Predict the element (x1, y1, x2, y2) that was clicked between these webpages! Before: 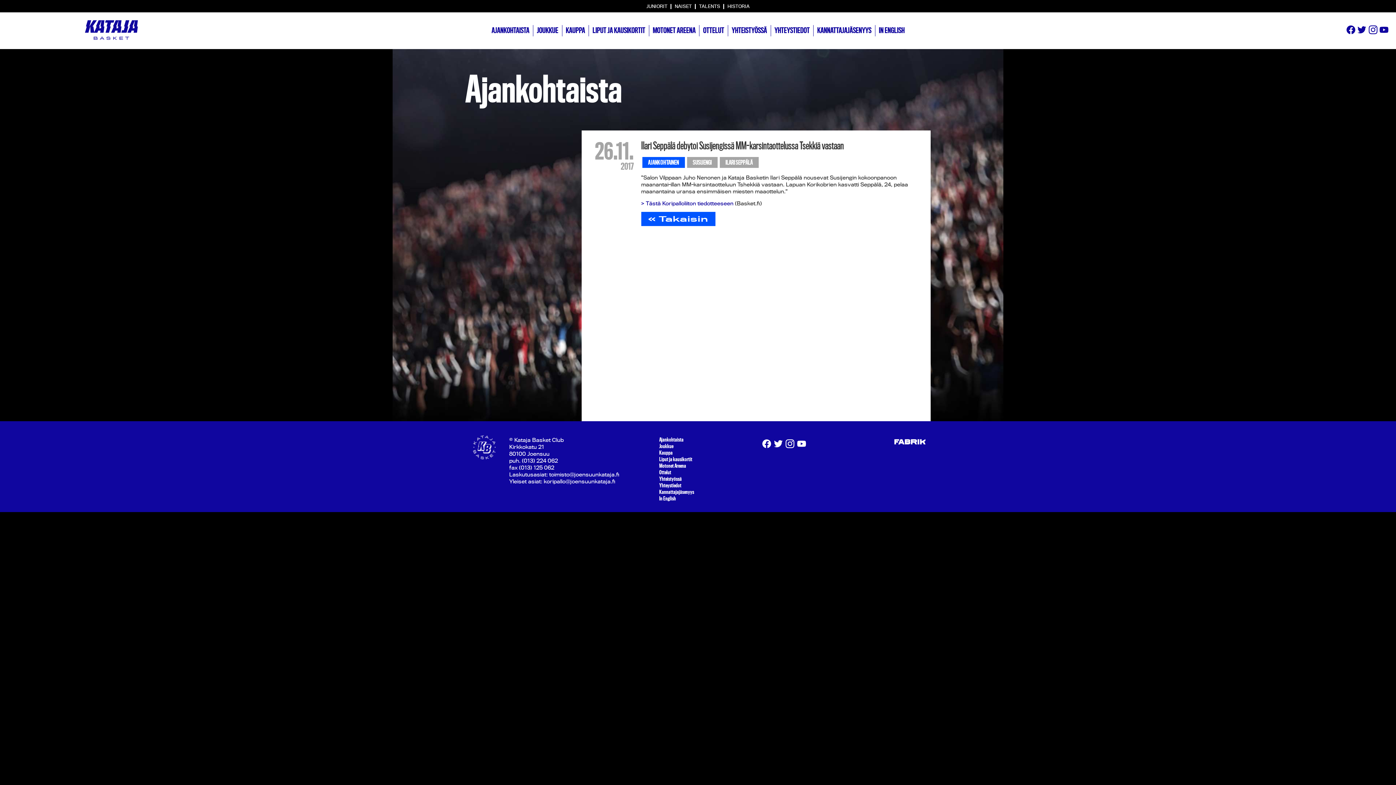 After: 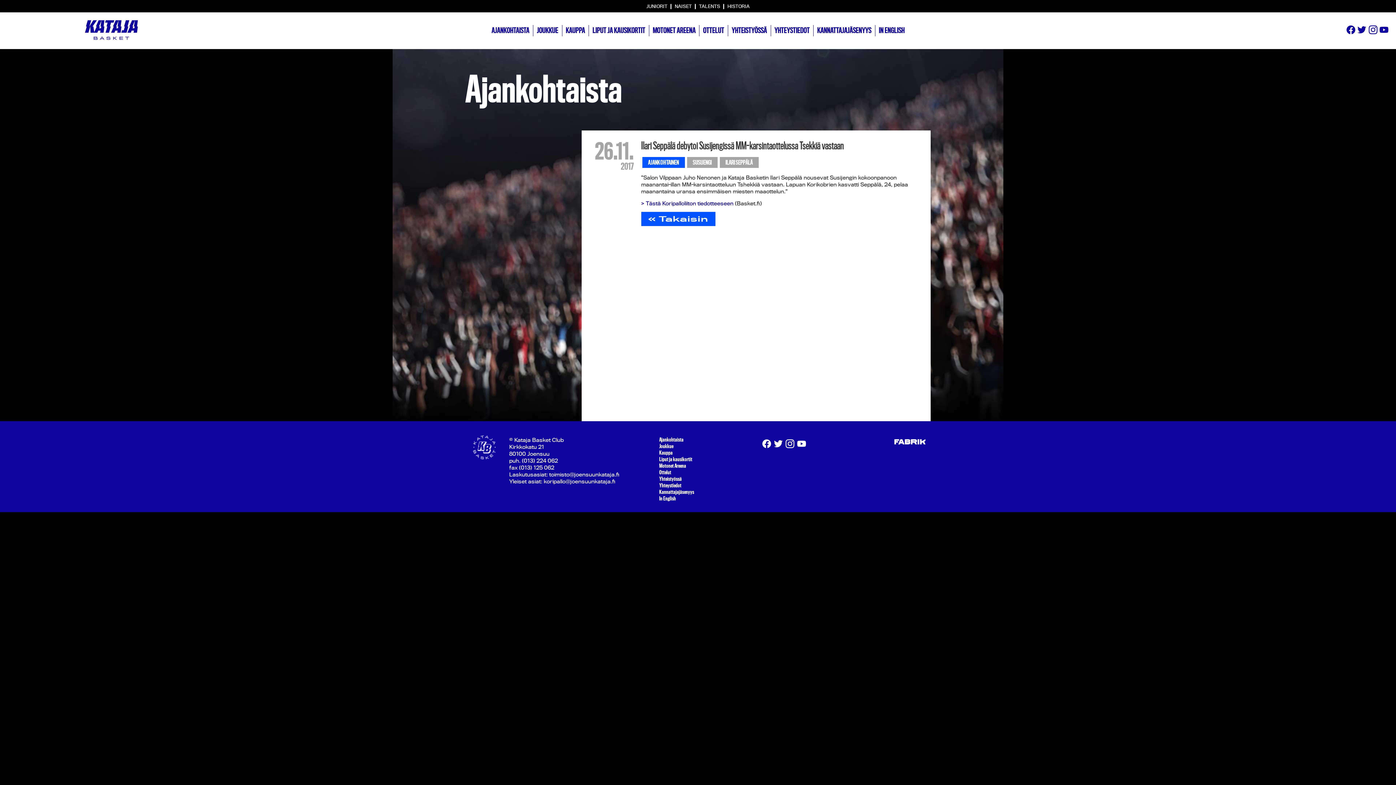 Action: bbox: (1368, 28, 1377, 35)